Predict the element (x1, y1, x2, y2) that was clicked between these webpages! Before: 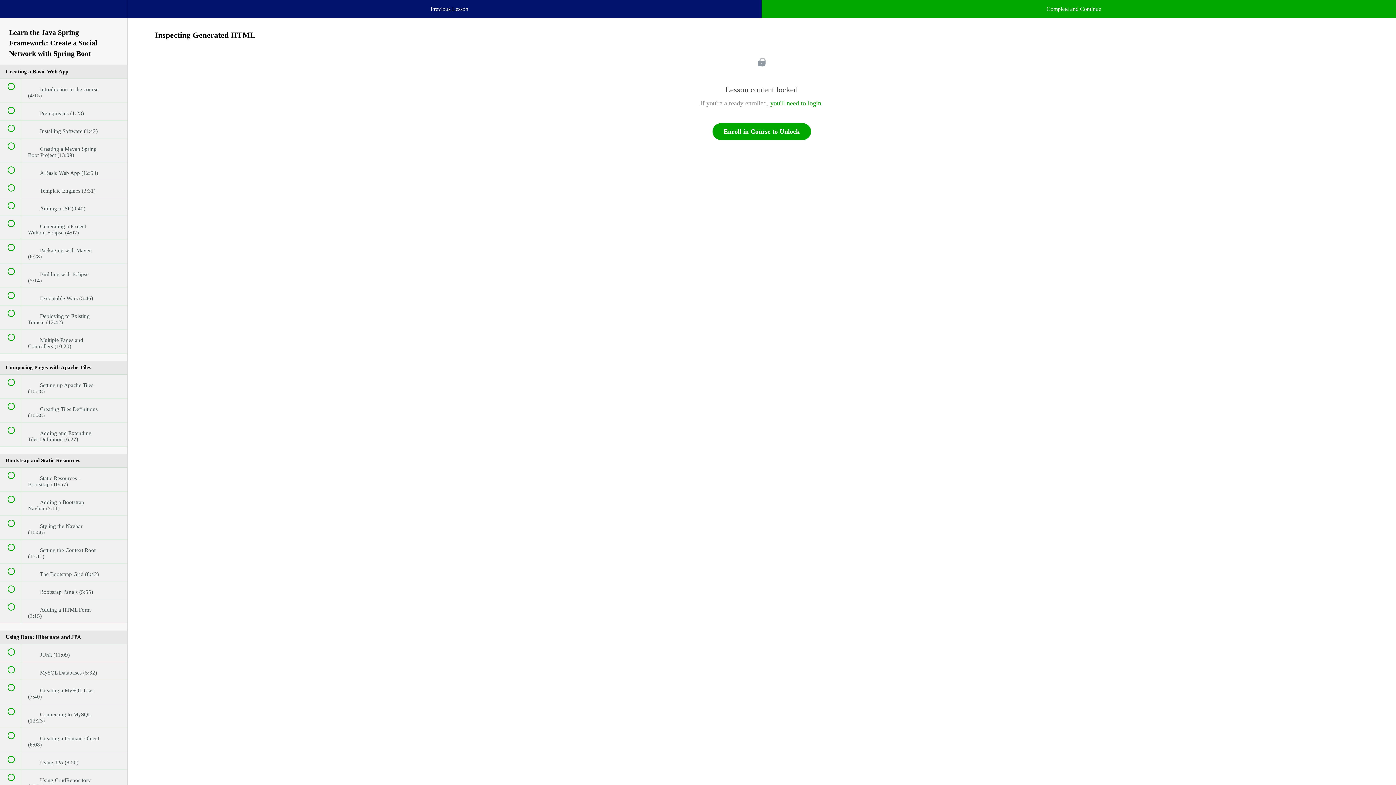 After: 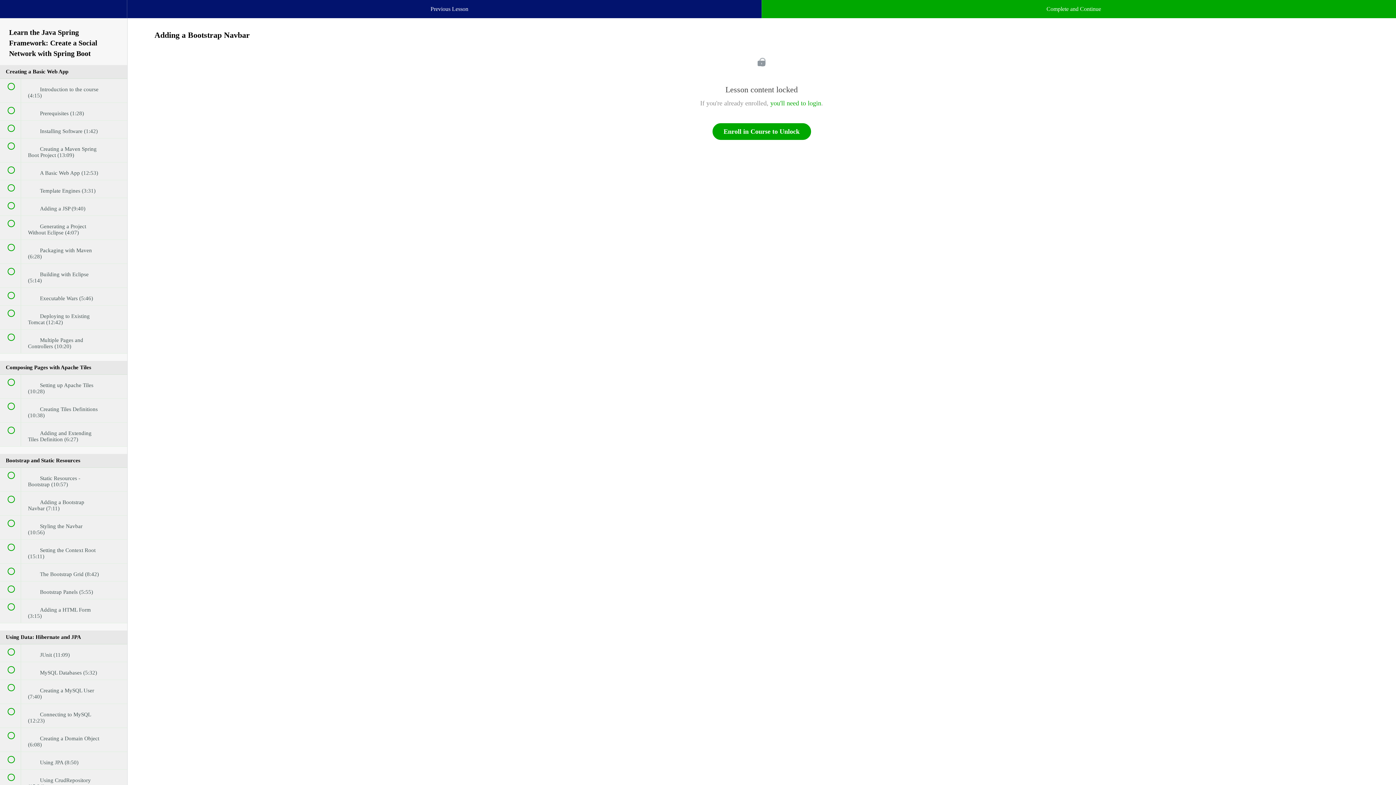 Action: label:  
 Adding a Bootstrap Navbar (7:11) bbox: (0, 491, 127, 515)